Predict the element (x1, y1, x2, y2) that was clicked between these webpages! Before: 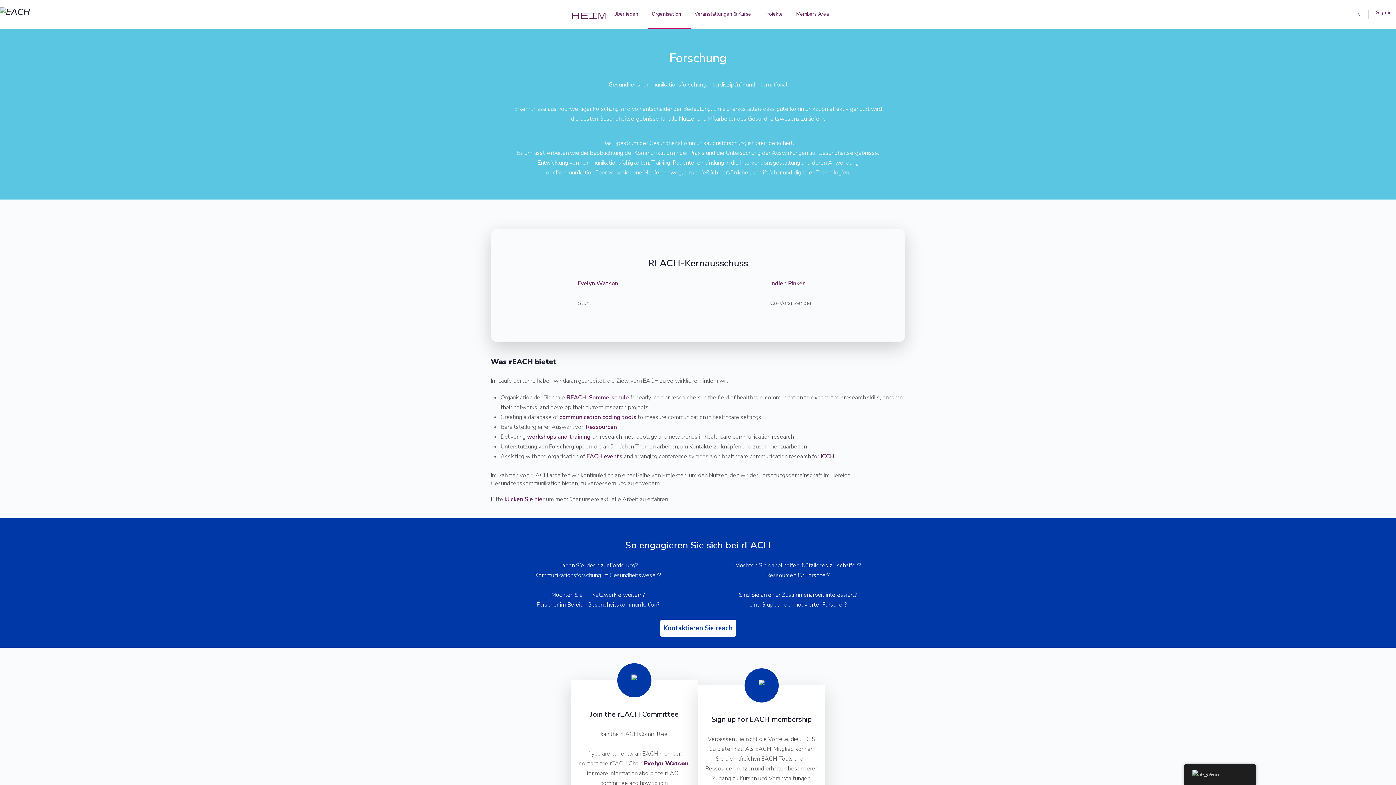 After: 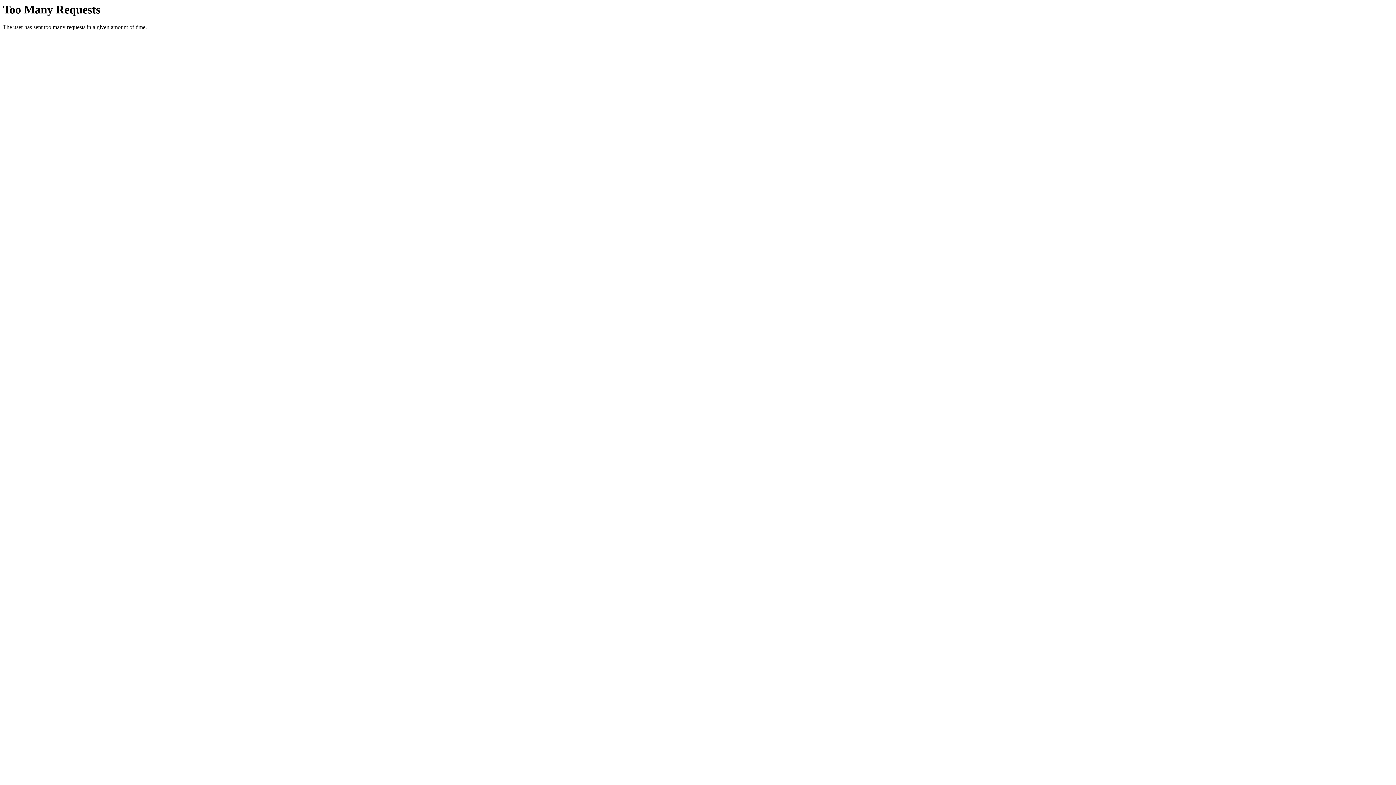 Action: bbox: (761, 0, 792, 29) label: Projekte